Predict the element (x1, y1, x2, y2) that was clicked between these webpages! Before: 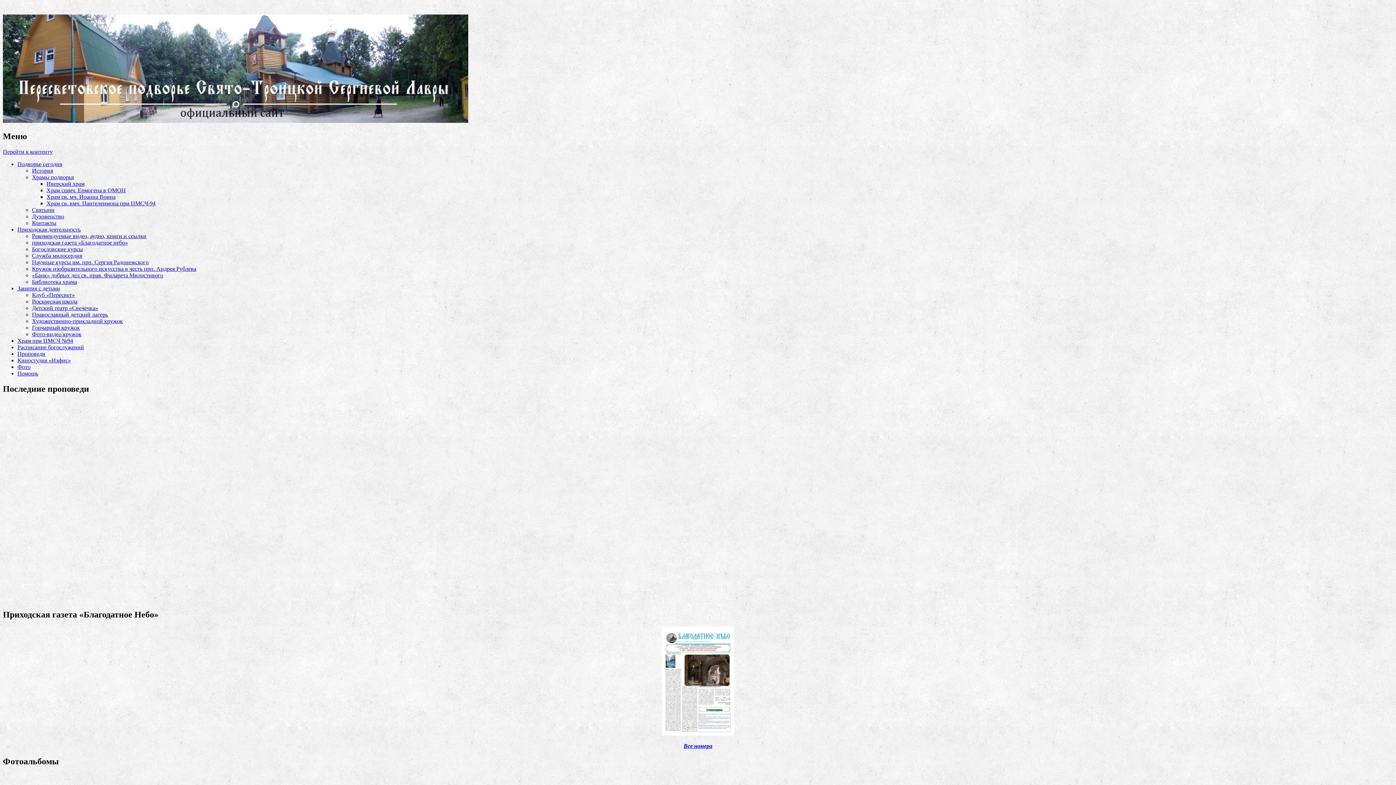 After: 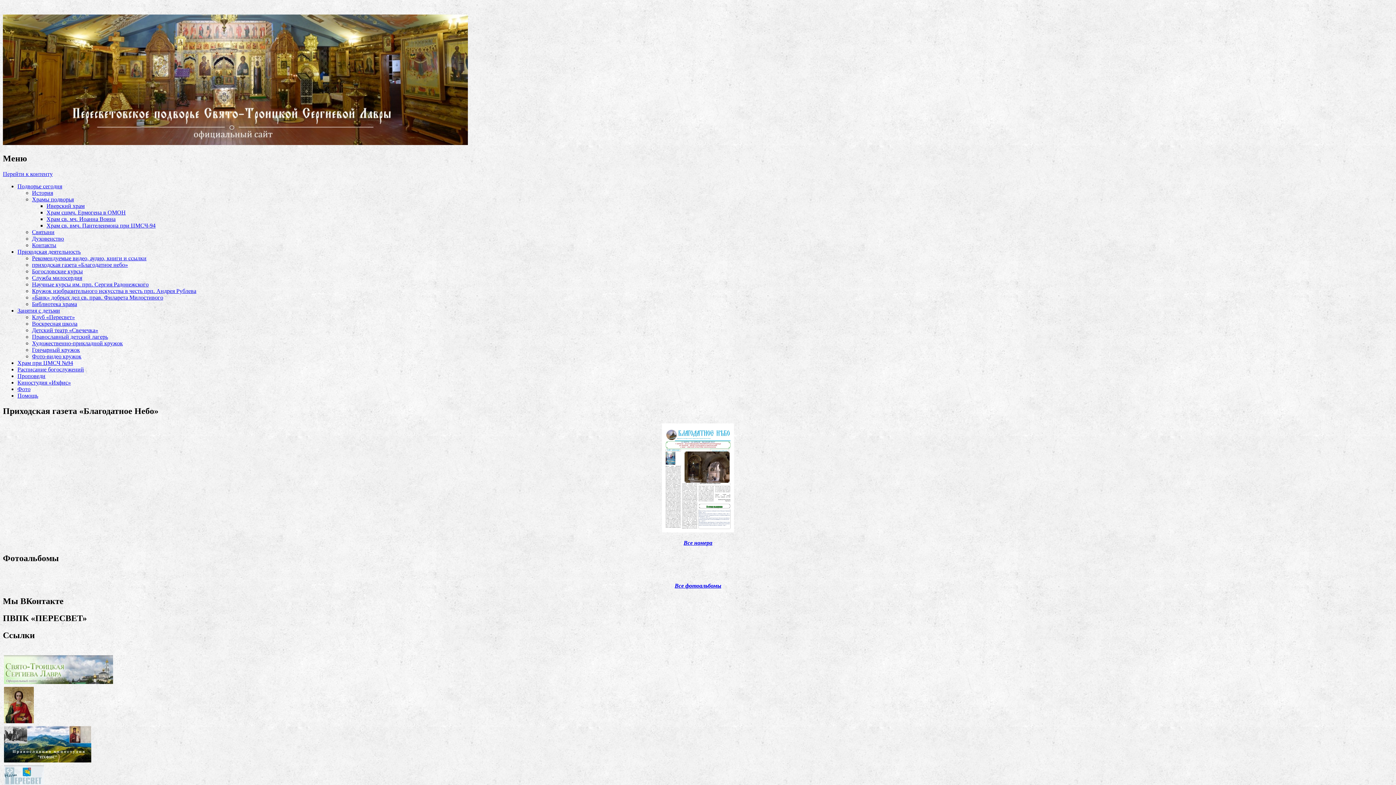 Action: bbox: (46, 180, 84, 186) label: Иверский храм